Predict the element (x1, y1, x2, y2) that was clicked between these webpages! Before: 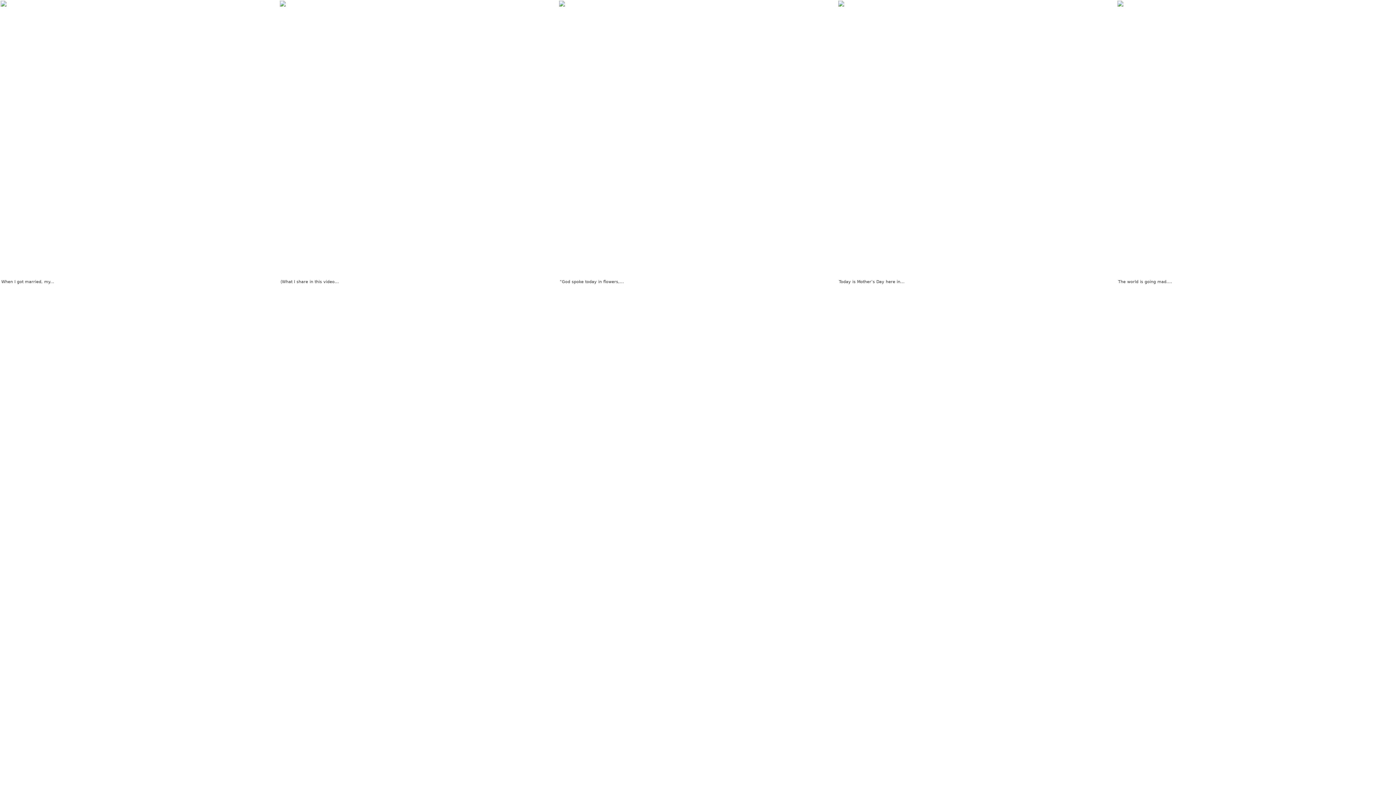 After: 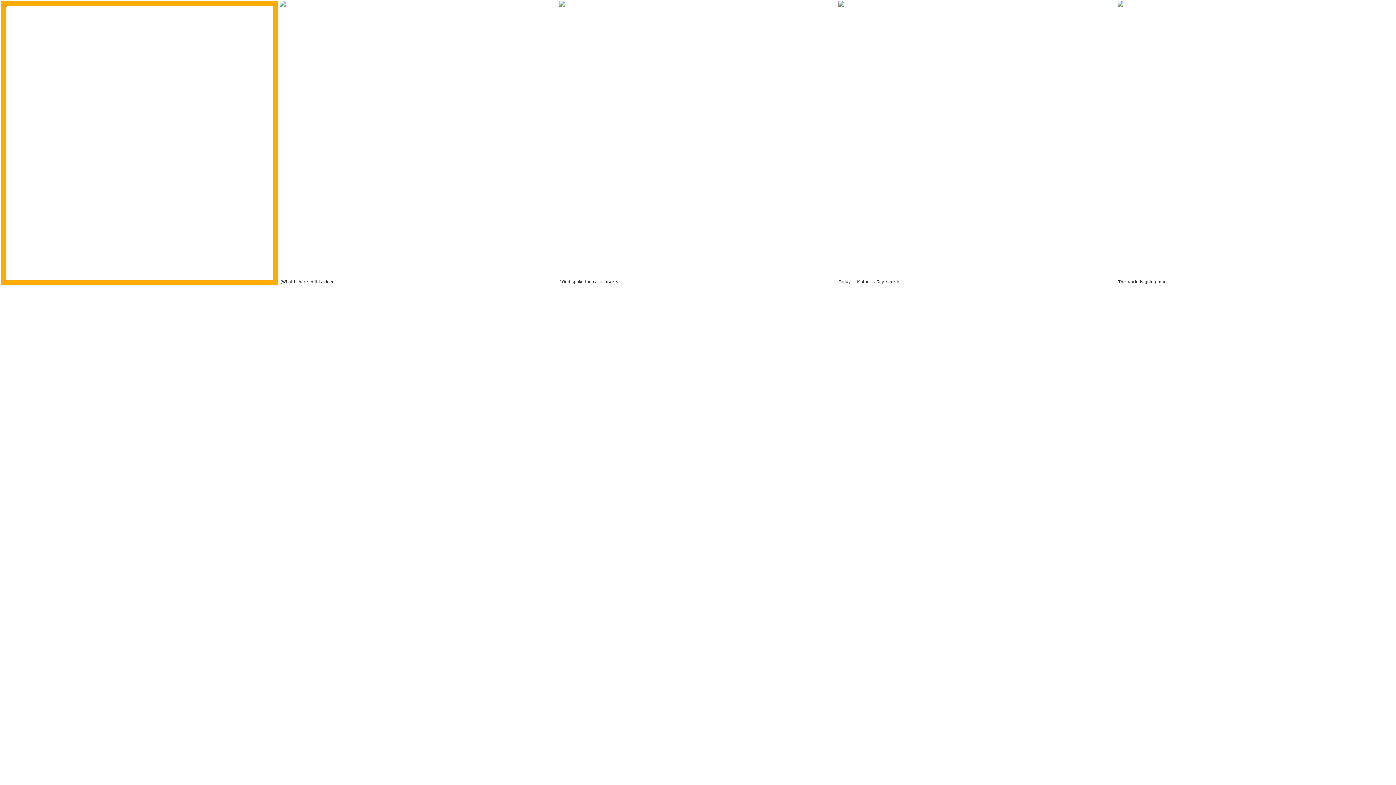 Action: label: When I got married, my... bbox: (0, 0, 278, 285)